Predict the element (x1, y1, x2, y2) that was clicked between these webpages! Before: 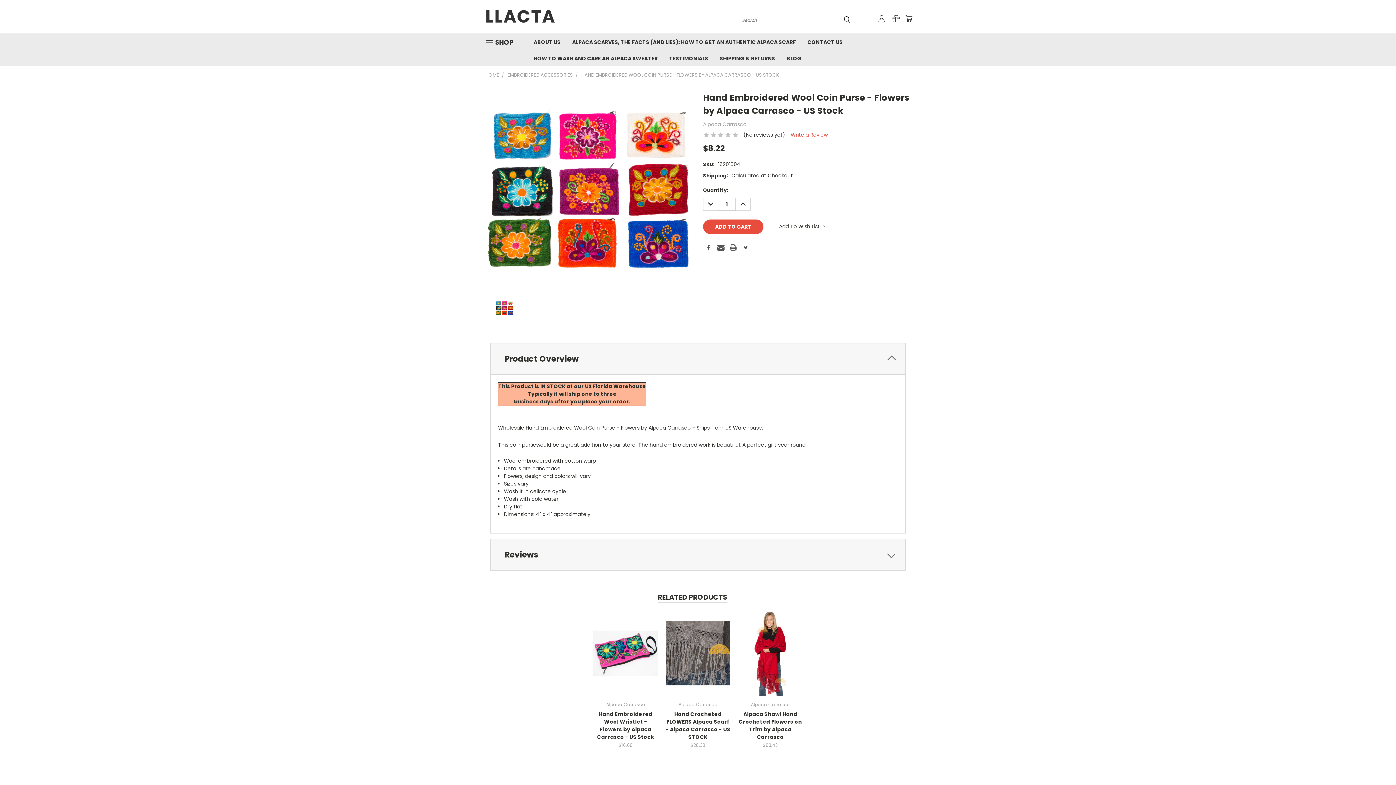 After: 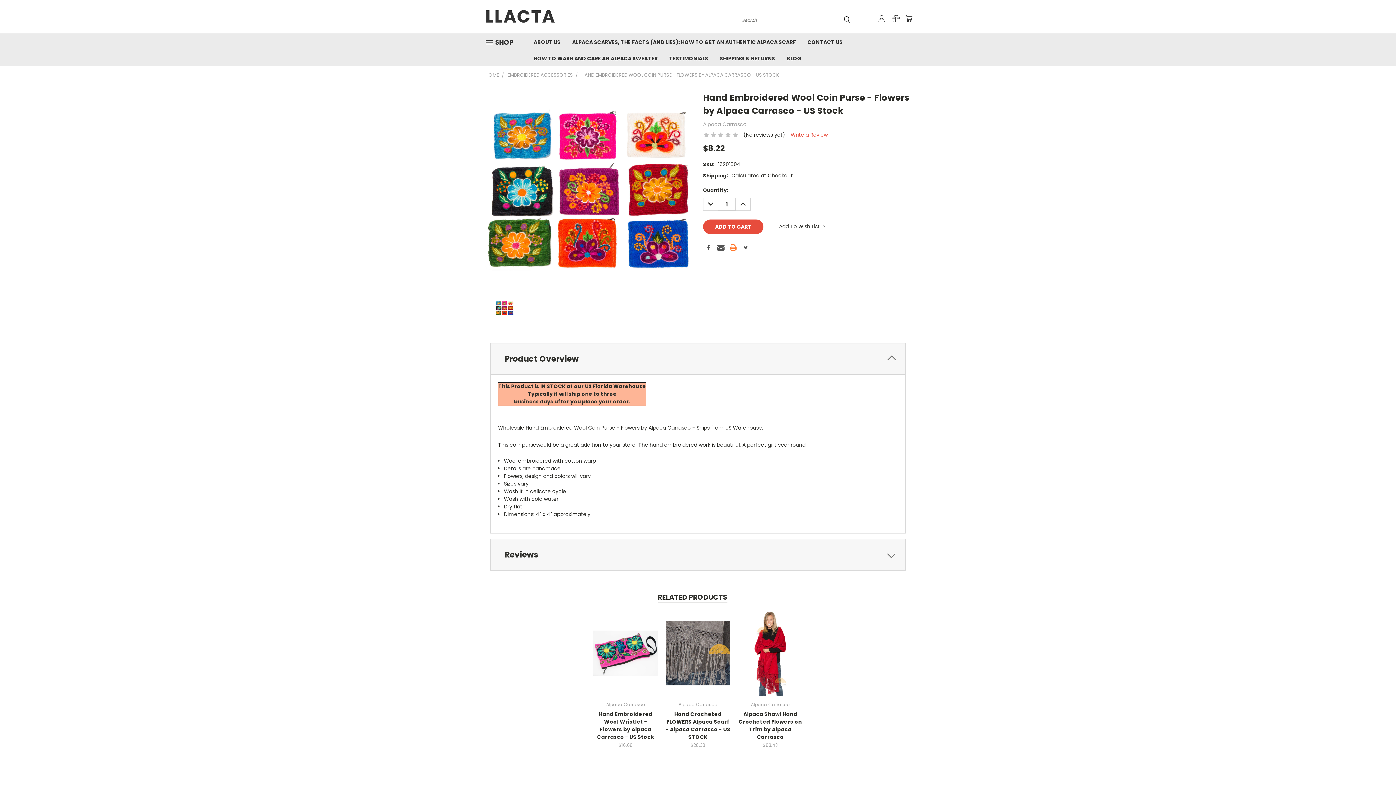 Action: bbox: (729, 244, 737, 251)